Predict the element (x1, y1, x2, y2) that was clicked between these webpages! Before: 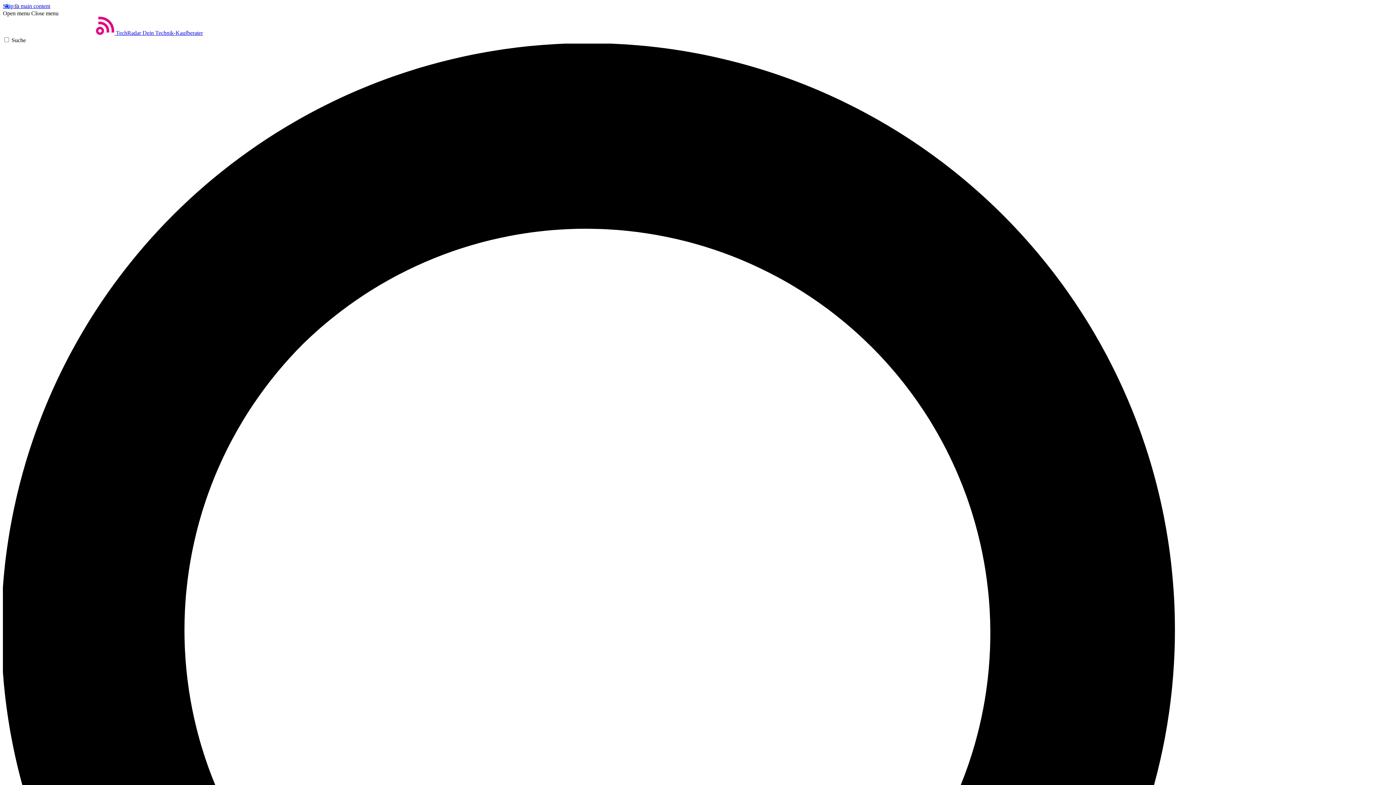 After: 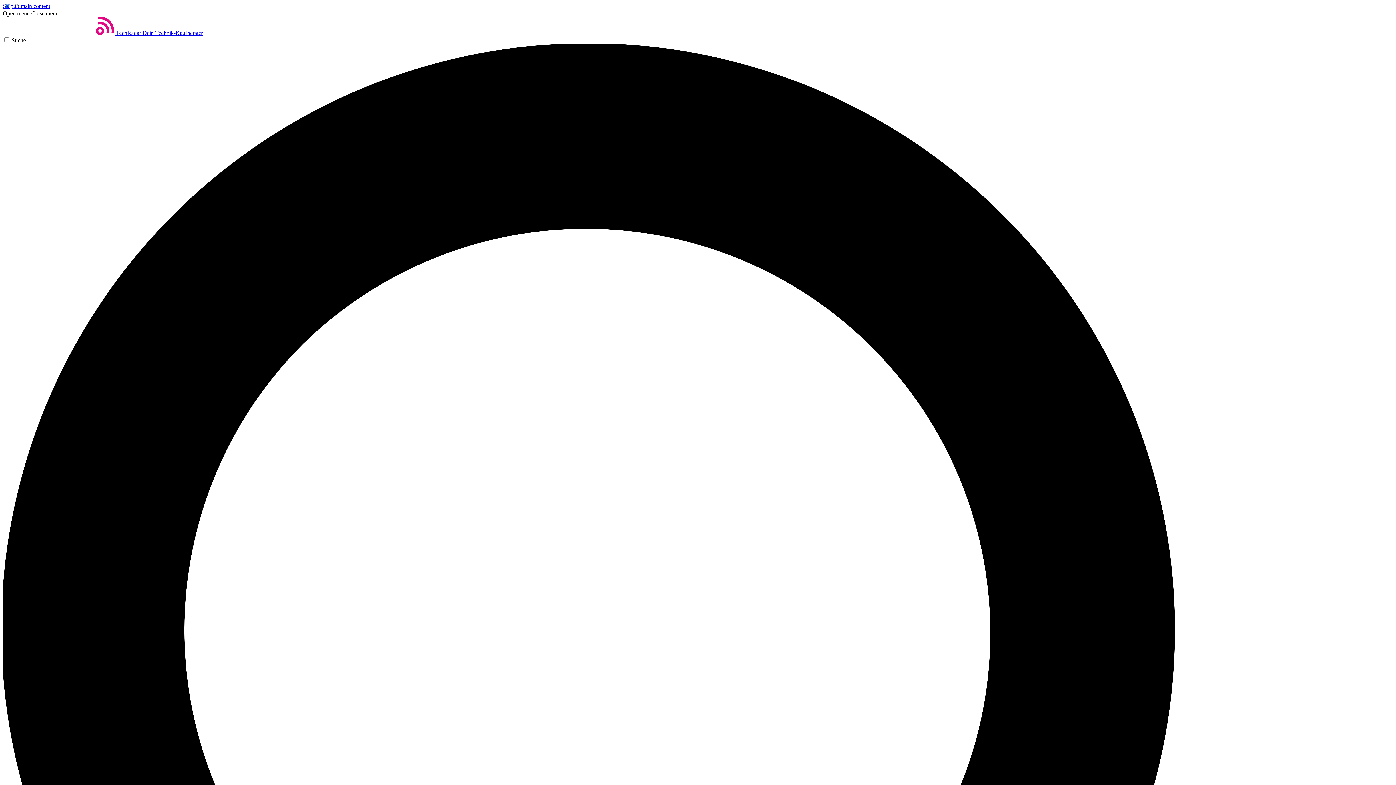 Action: label: Close menu bbox: (31, 10, 58, 16)